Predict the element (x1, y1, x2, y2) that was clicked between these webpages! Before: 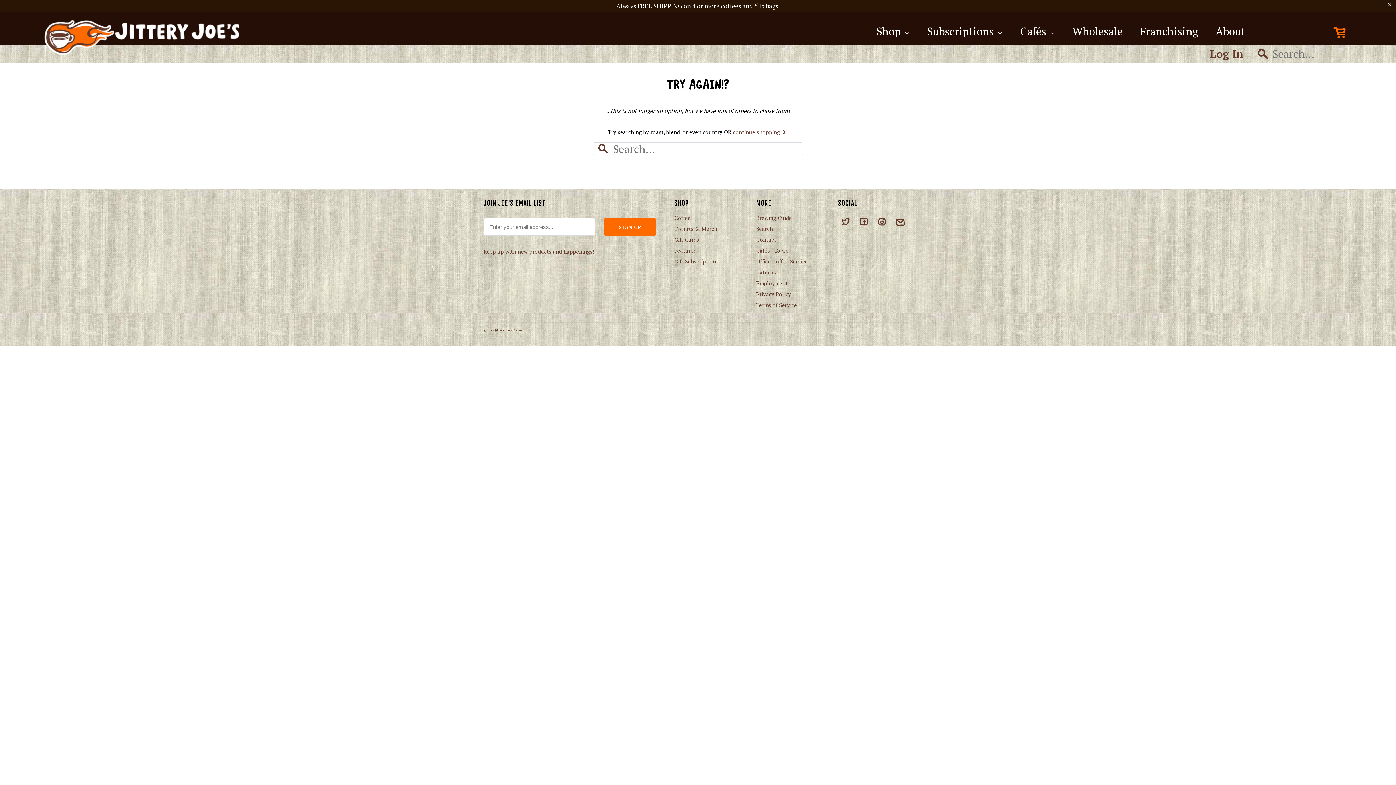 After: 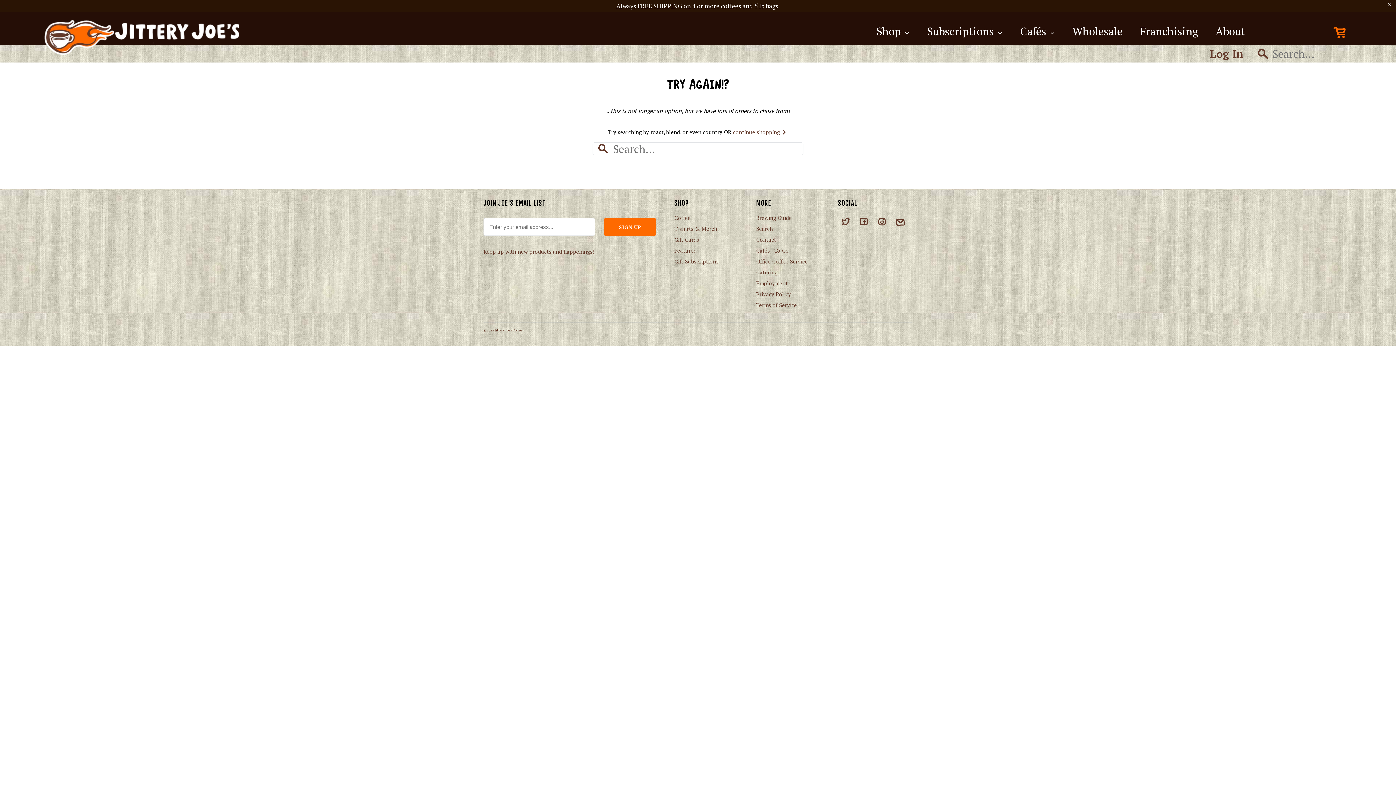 Action: bbox: (838, 214, 853, 229)